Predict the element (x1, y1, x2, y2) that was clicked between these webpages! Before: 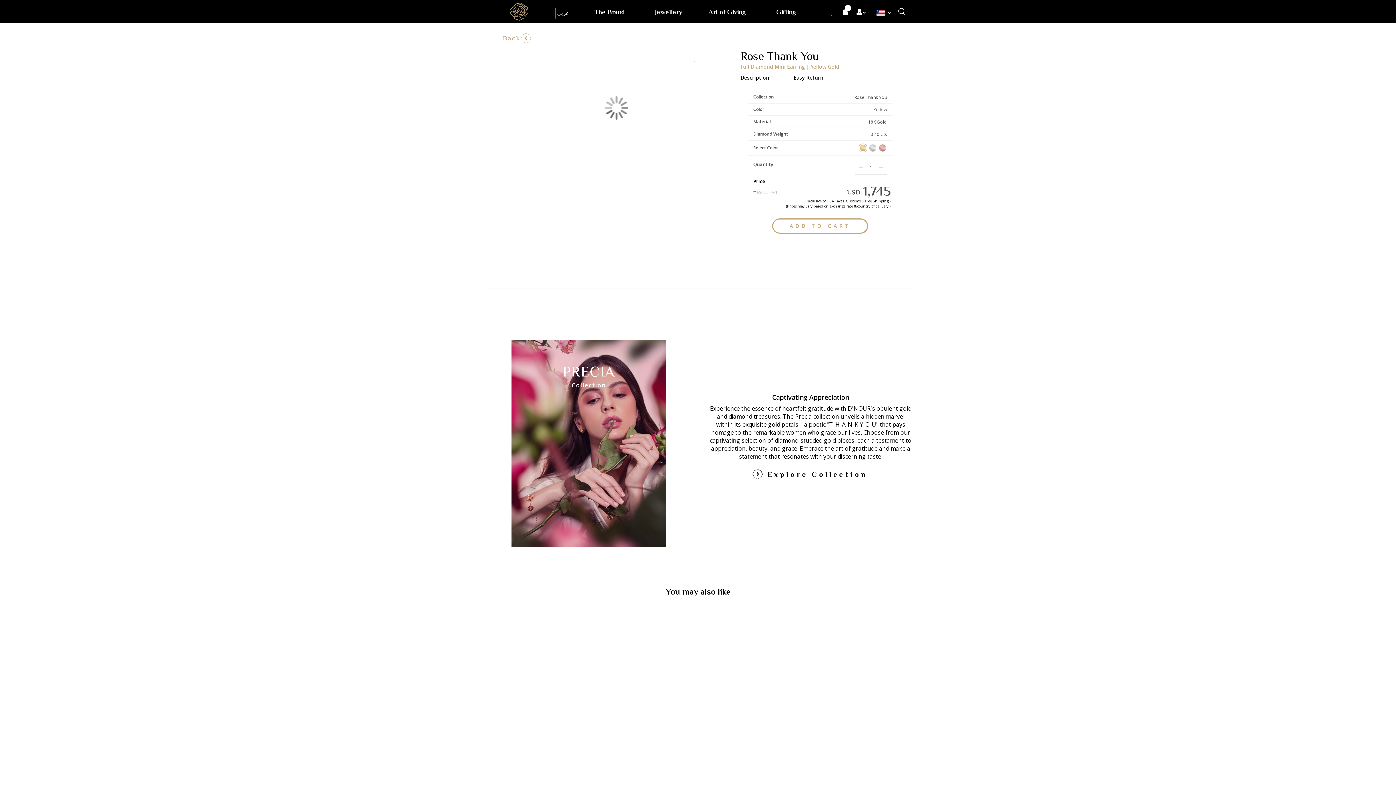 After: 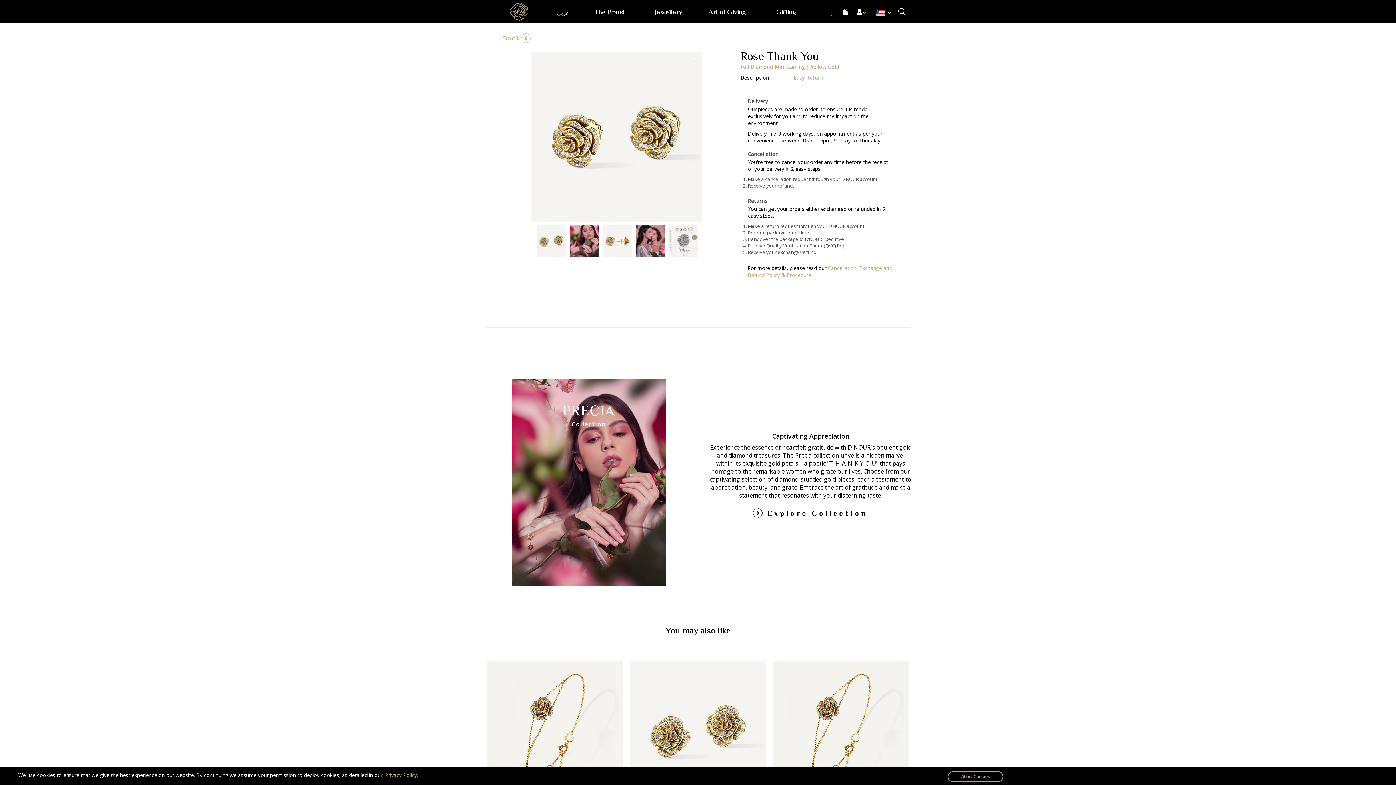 Action: bbox: (793, 72, 846, 79) label: Easy Return